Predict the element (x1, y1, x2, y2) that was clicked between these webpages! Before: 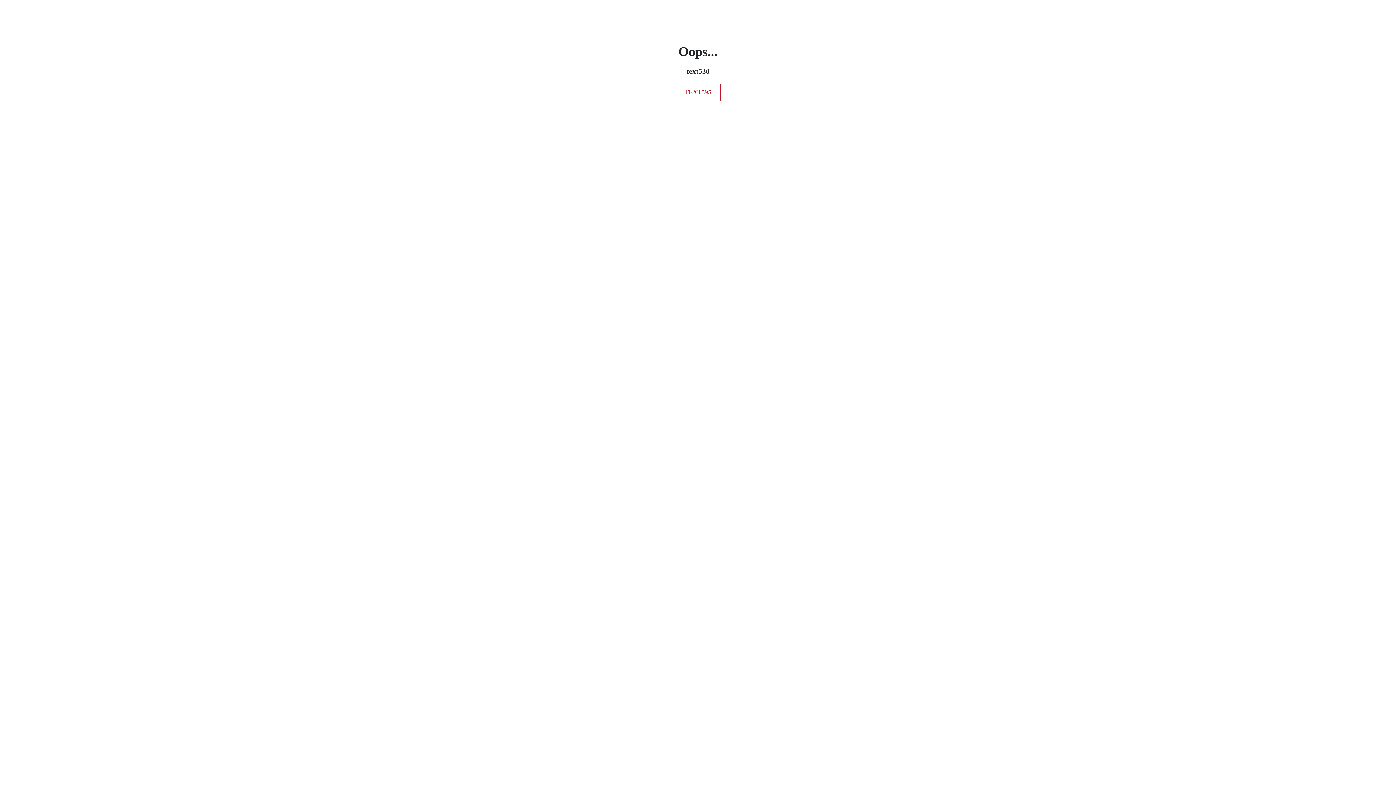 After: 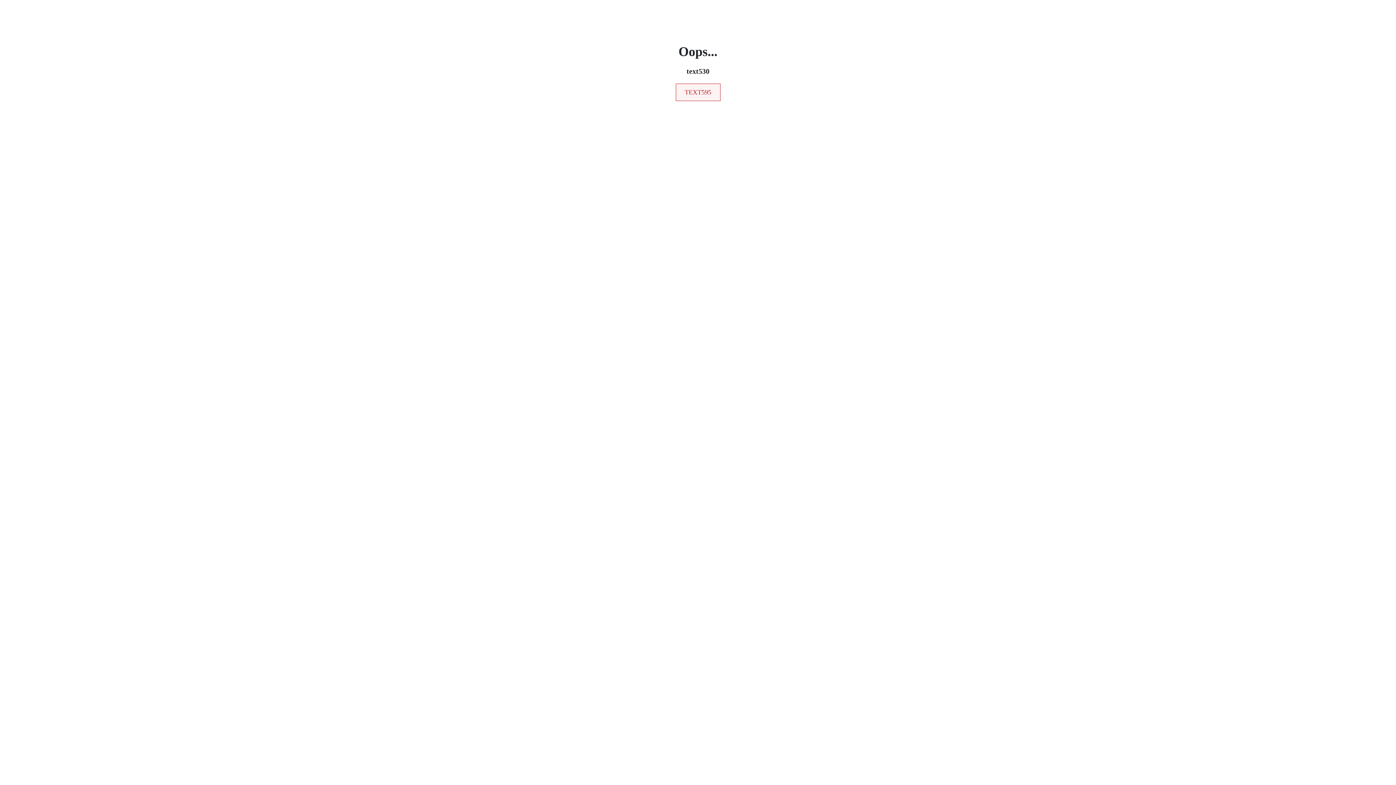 Action: label: TEXT595 bbox: (675, 83, 720, 101)